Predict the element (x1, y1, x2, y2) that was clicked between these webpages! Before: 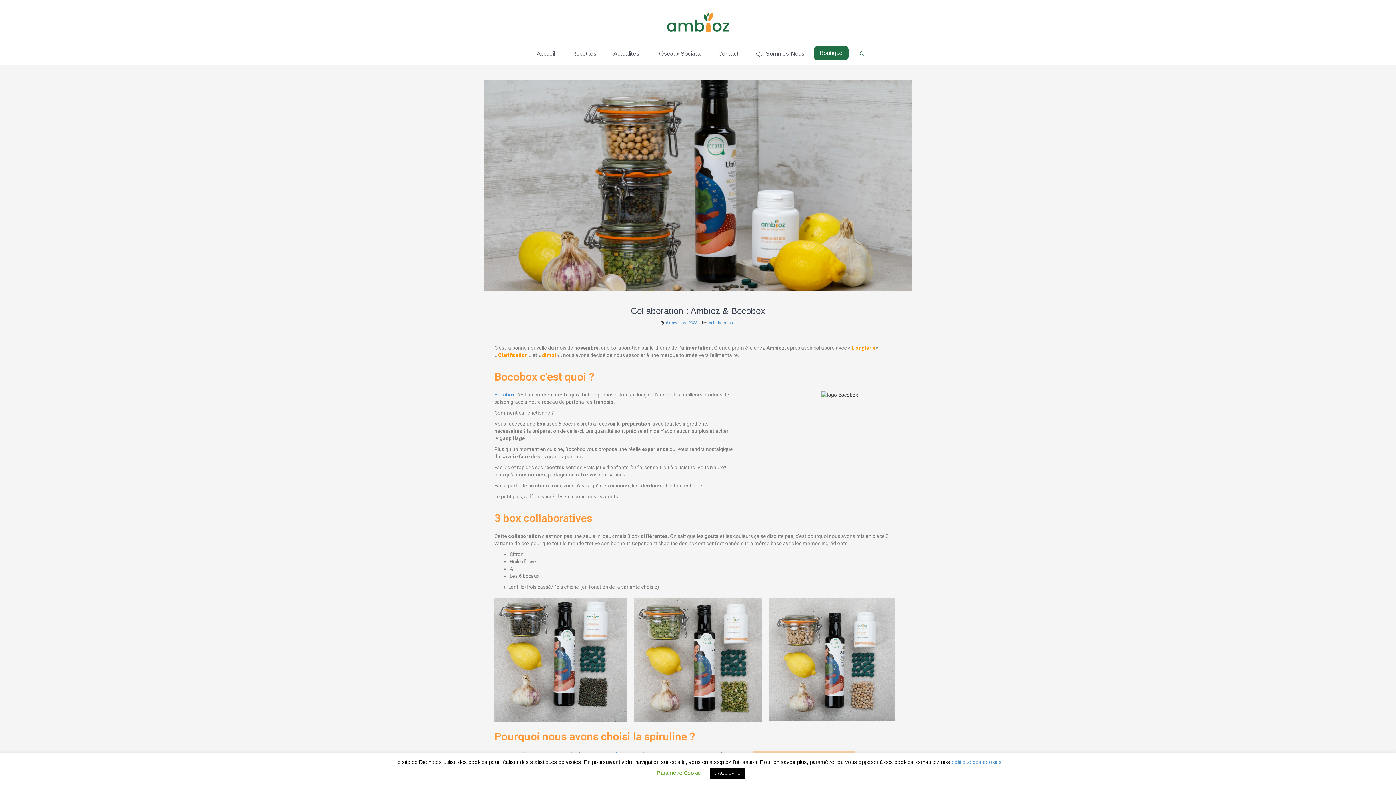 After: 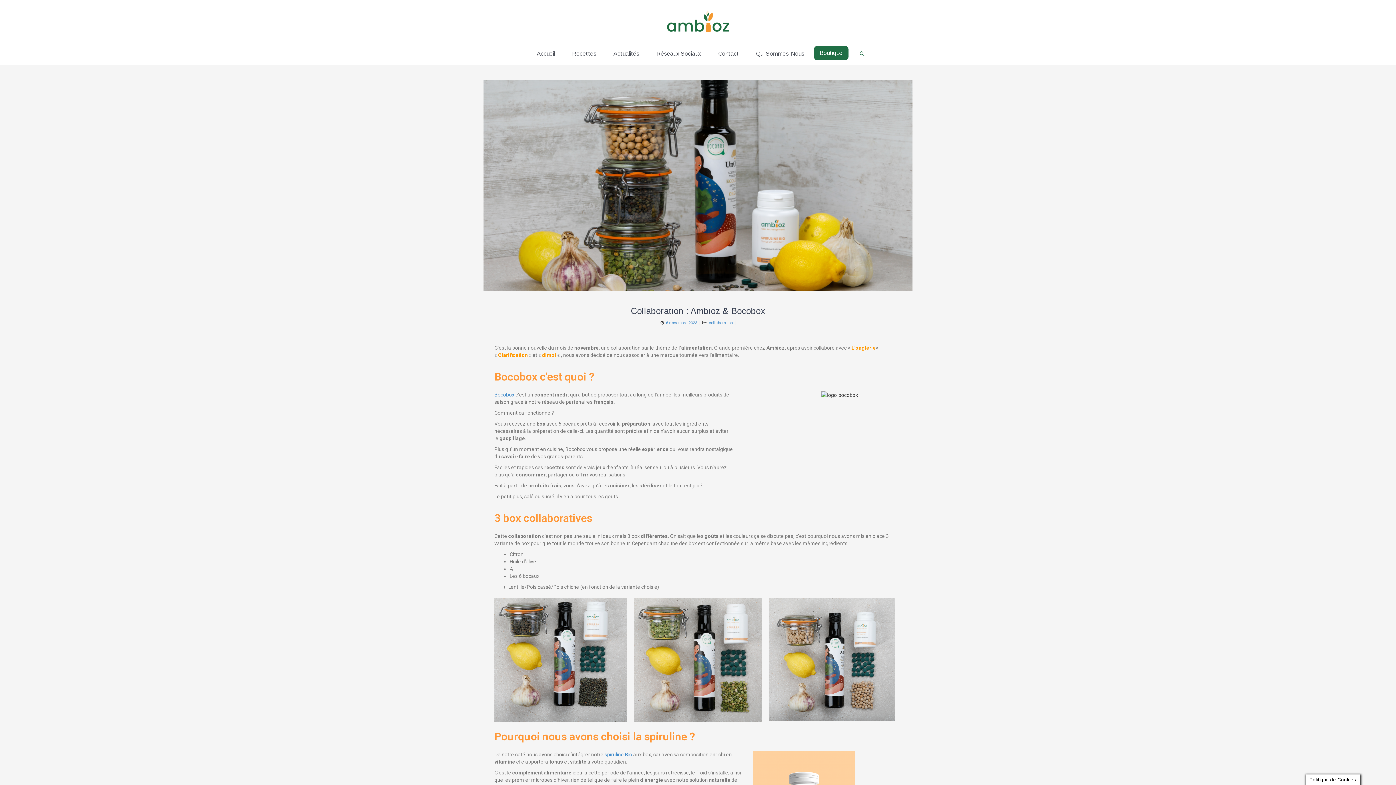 Action: label: J'ACCEPTE bbox: (710, 768, 744, 779)